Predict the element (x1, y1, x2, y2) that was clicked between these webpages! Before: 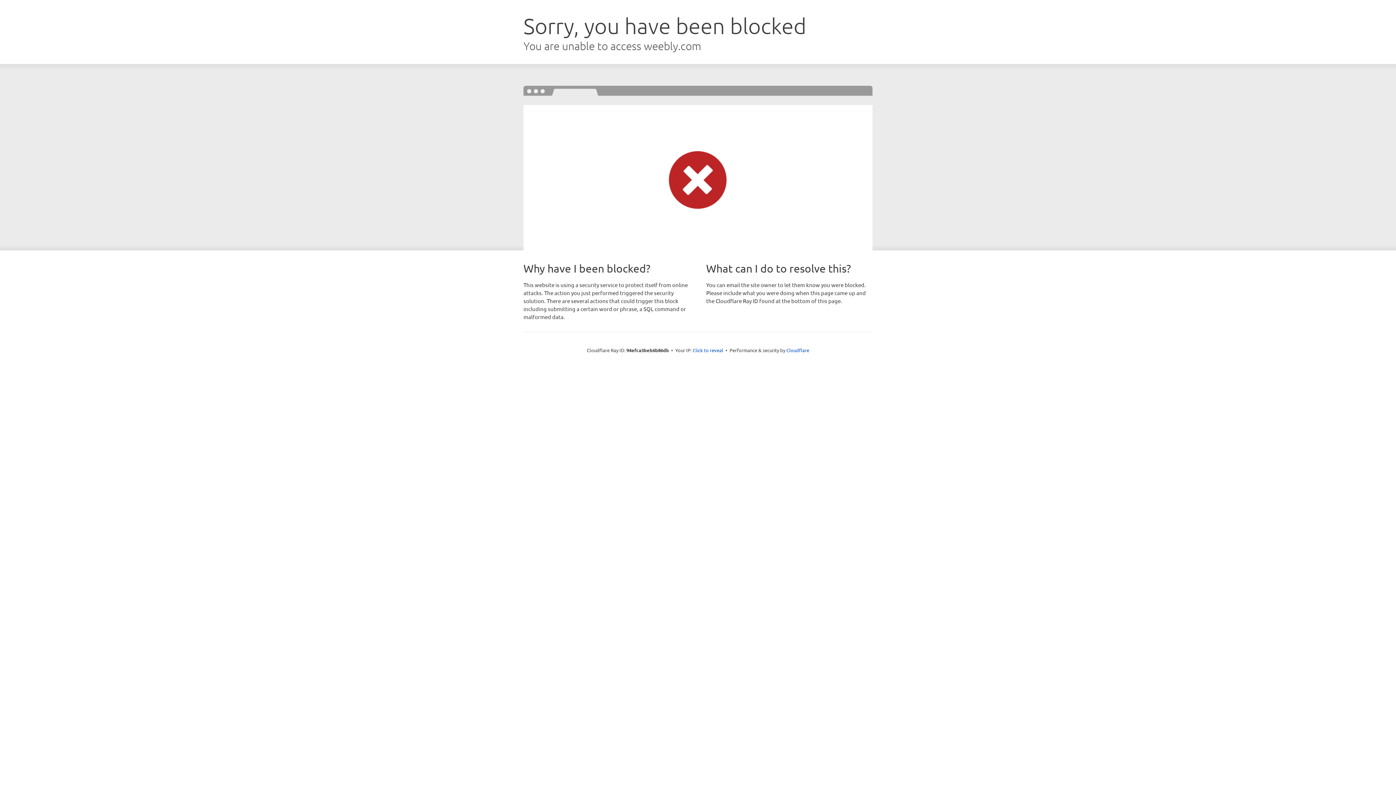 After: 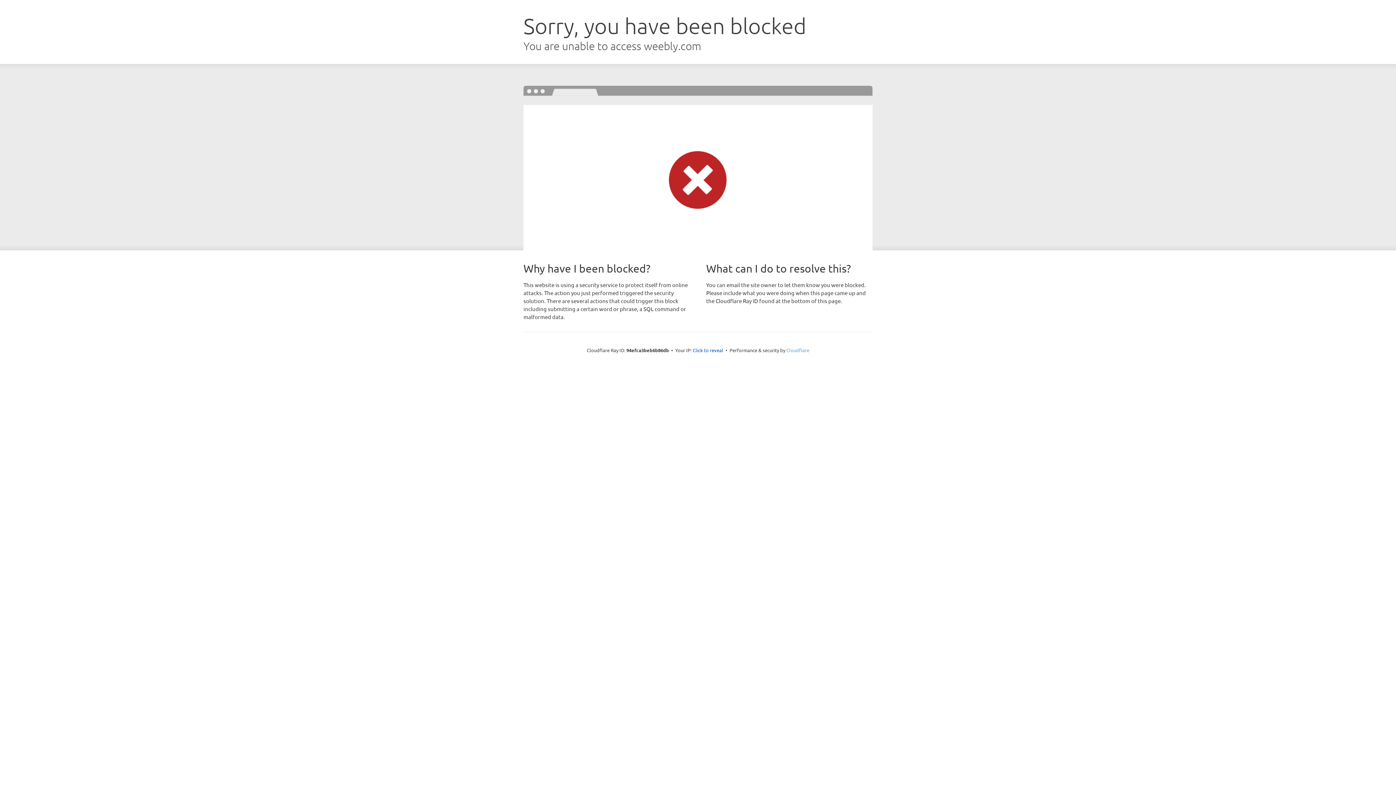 Action: bbox: (786, 347, 809, 353) label: Cloudflare